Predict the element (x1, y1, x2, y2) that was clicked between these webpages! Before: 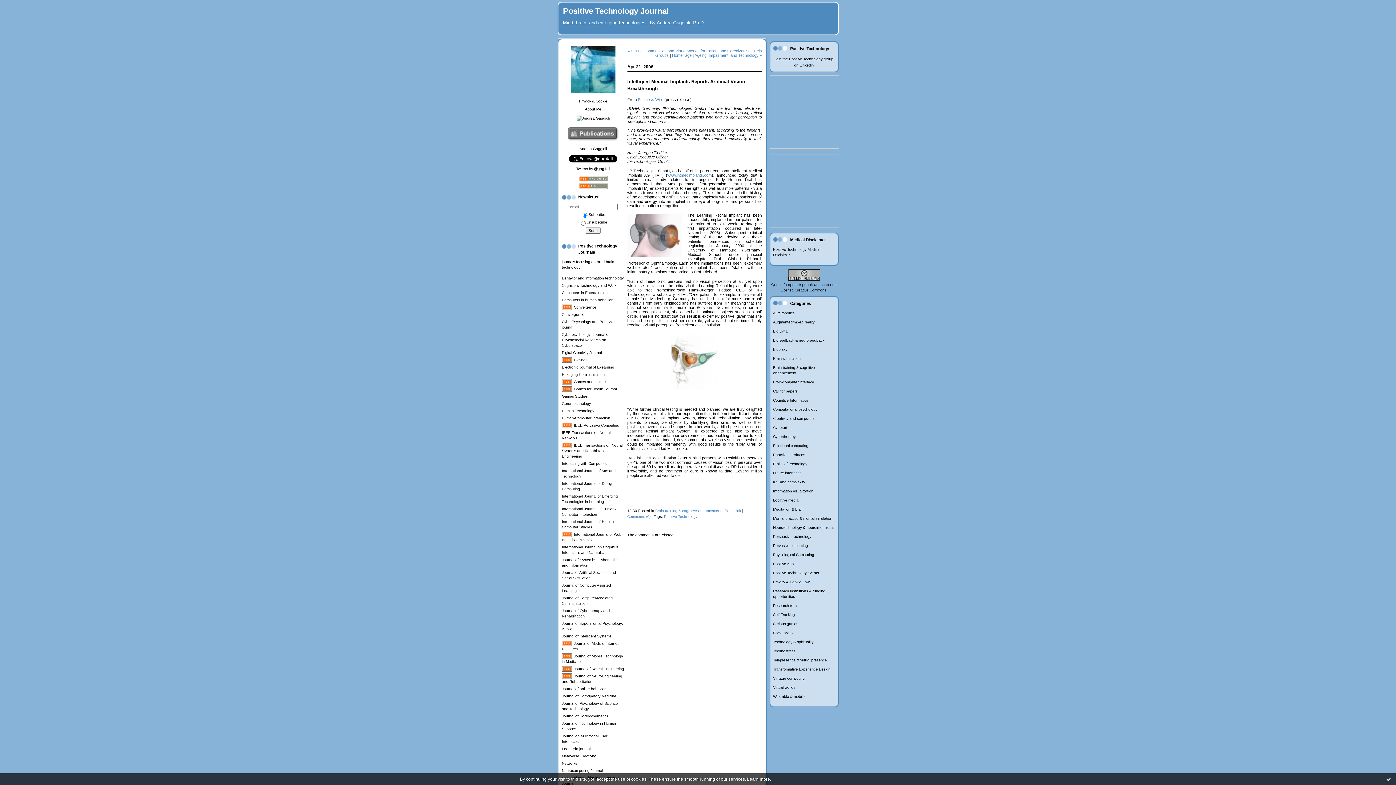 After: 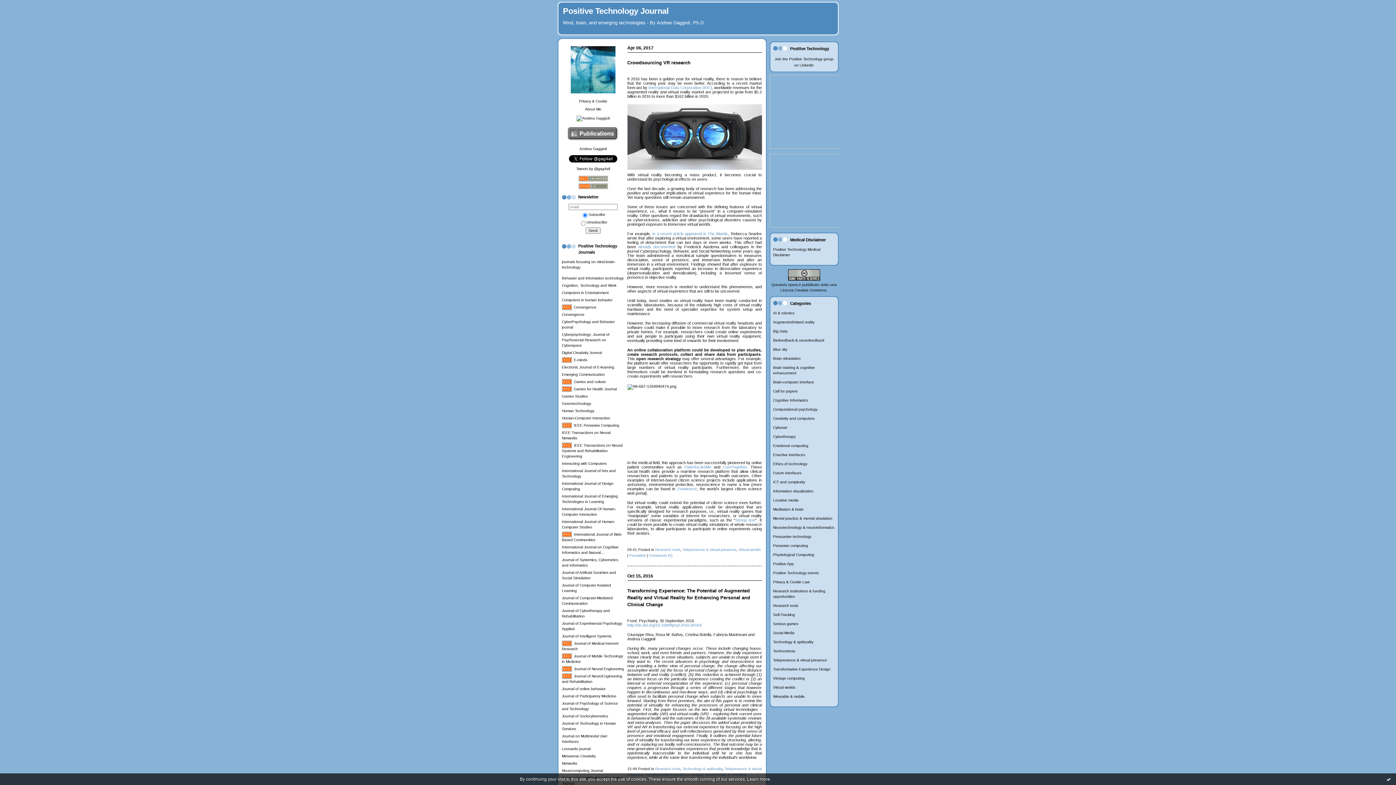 Action: label: Telepresence & virtual presence bbox: (773, 658, 827, 662)